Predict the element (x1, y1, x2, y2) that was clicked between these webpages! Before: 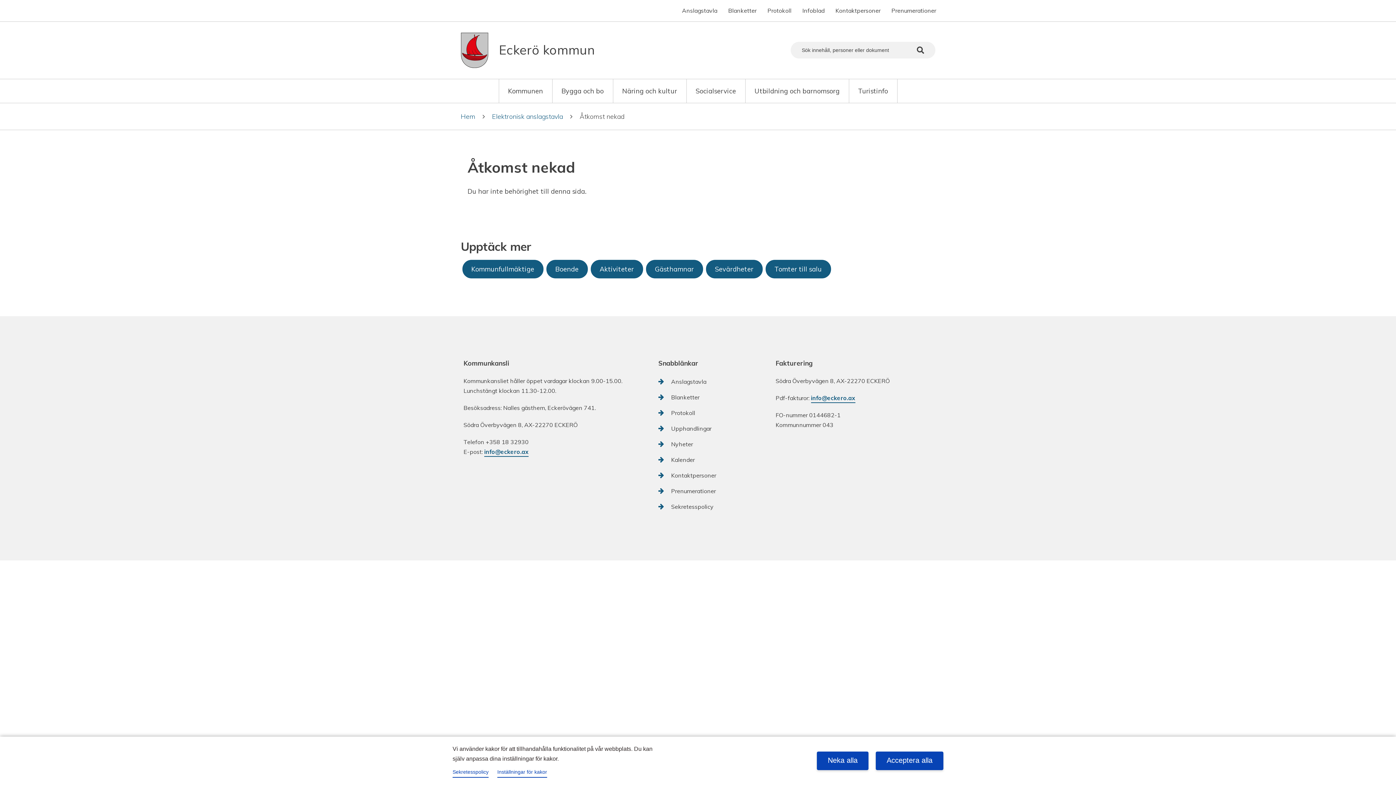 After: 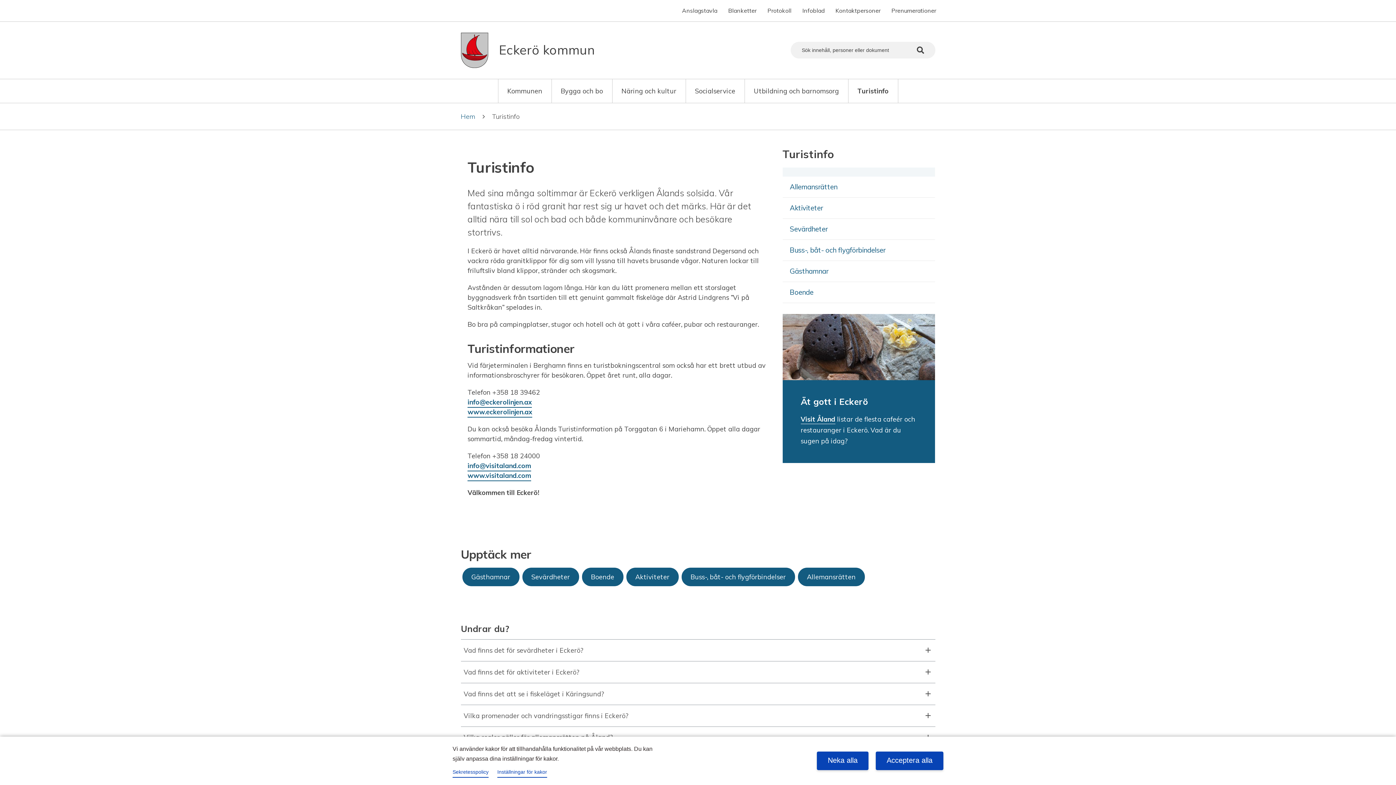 Action: label: Turistinfo bbox: (849, 79, 897, 102)